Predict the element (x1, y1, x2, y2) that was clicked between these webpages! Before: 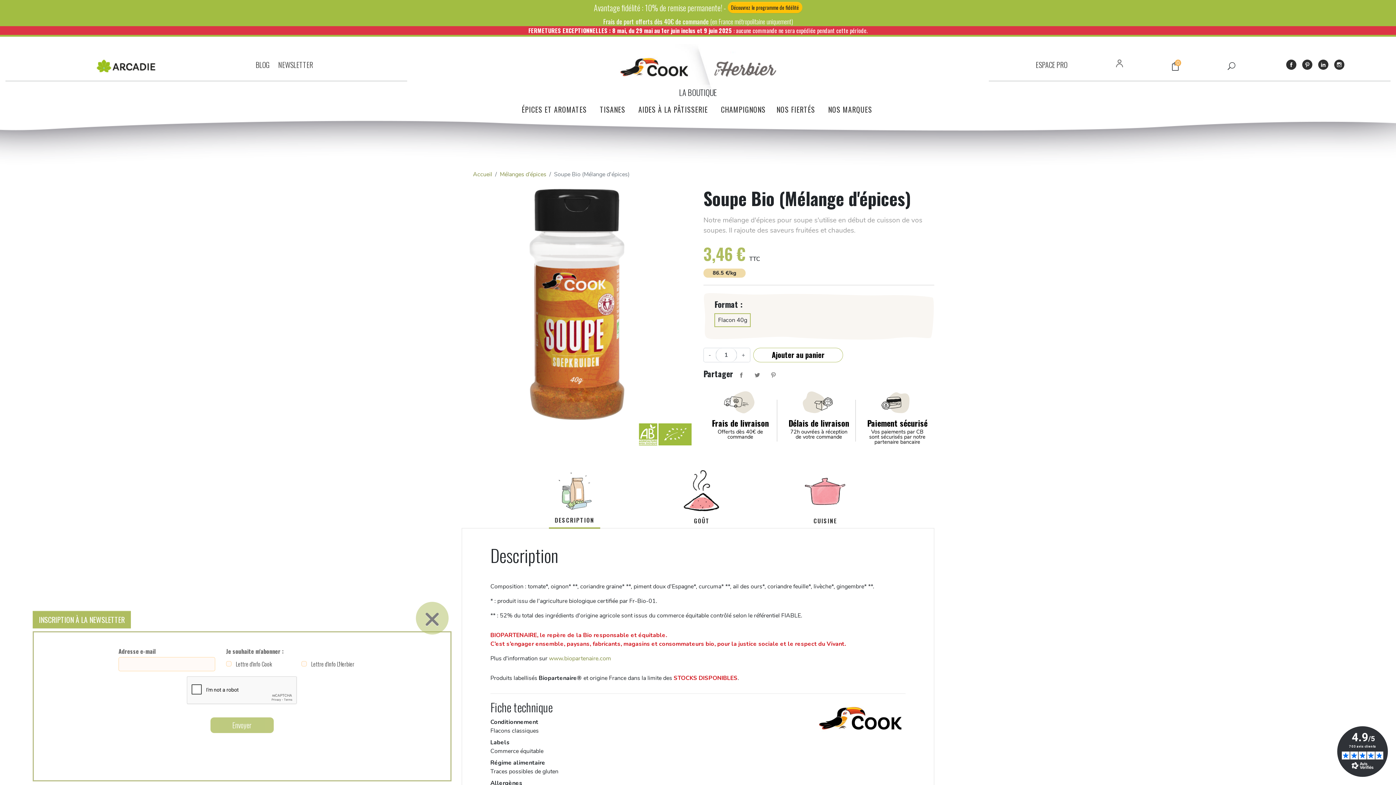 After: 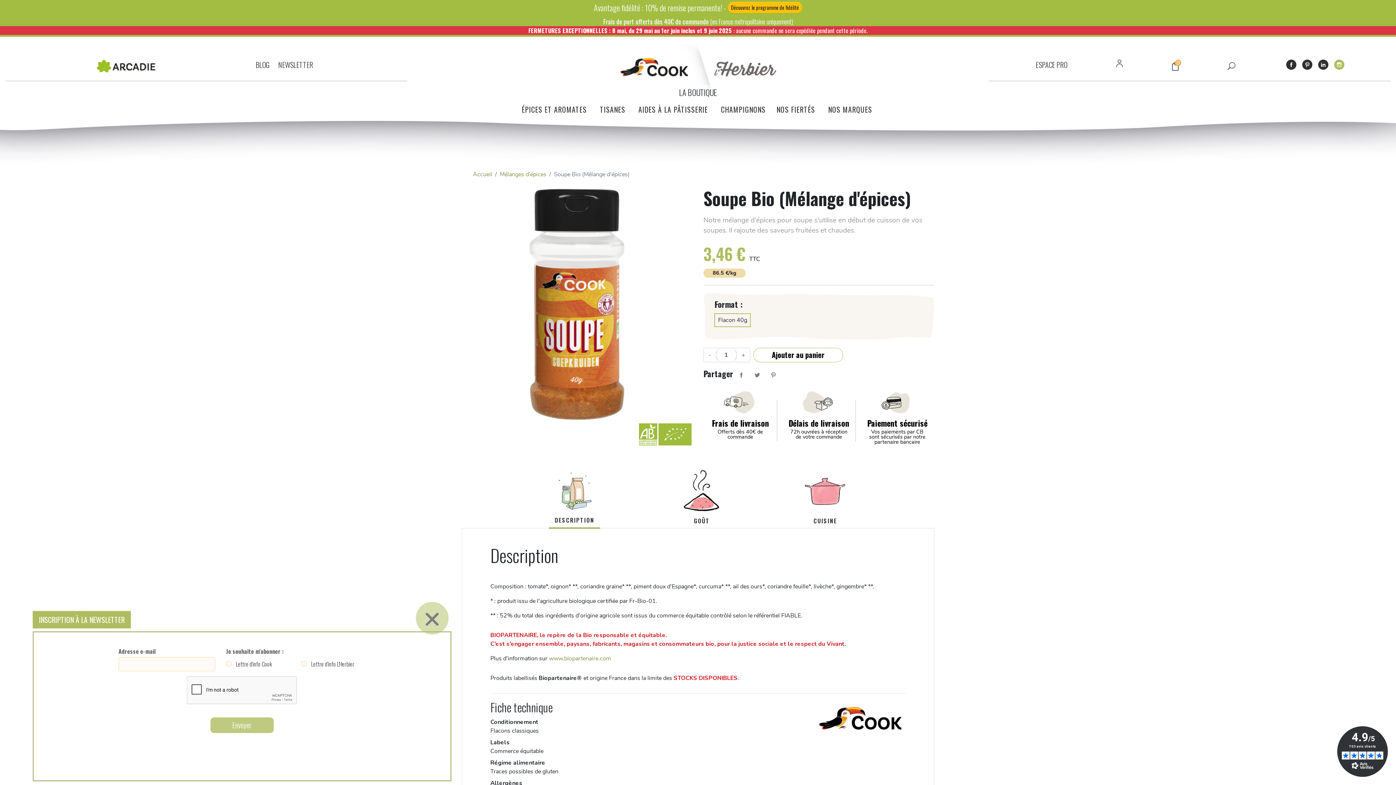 Action: bbox: (1334, 59, 1344, 69) label: Instagram